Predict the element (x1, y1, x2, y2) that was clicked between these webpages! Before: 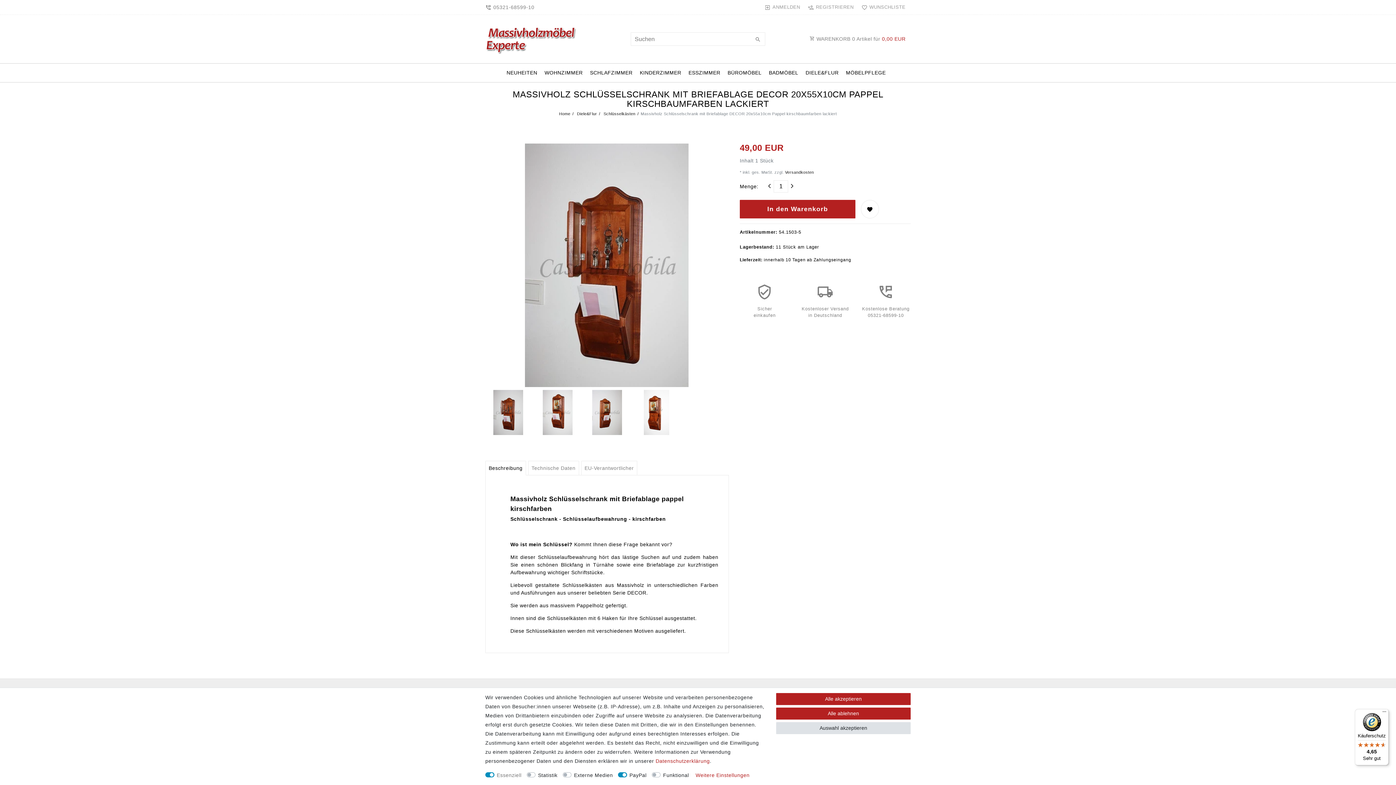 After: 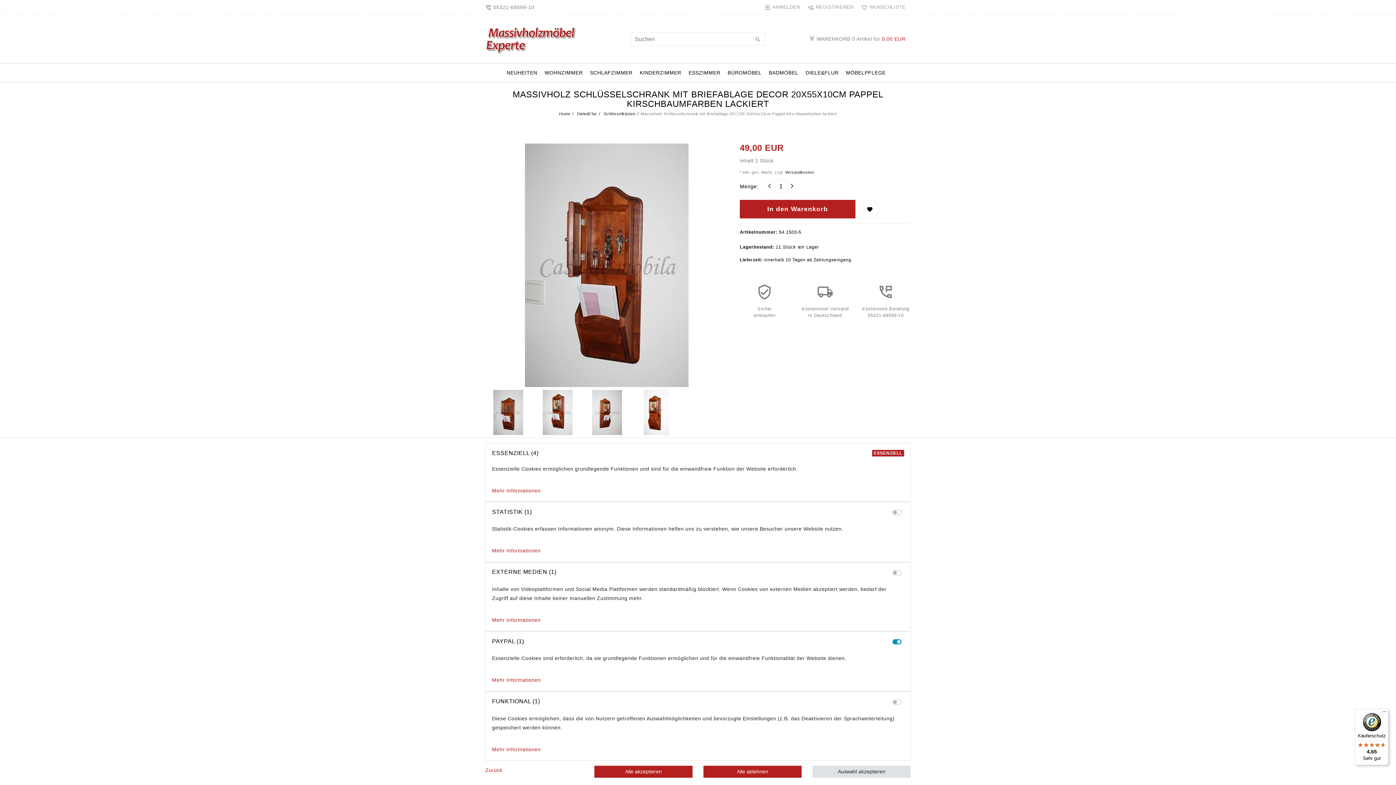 Action: label: Weitere Einstellungen bbox: (695, 771, 749, 780)